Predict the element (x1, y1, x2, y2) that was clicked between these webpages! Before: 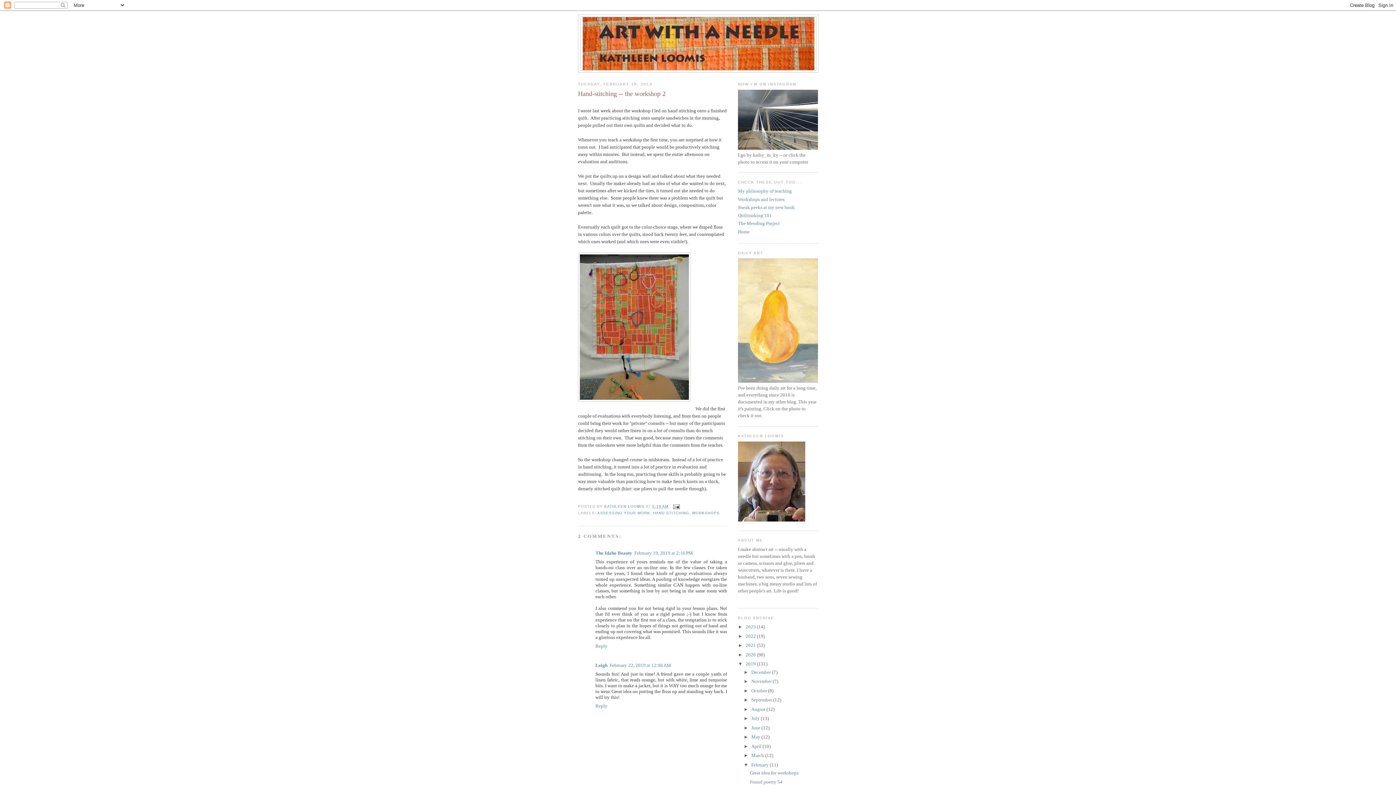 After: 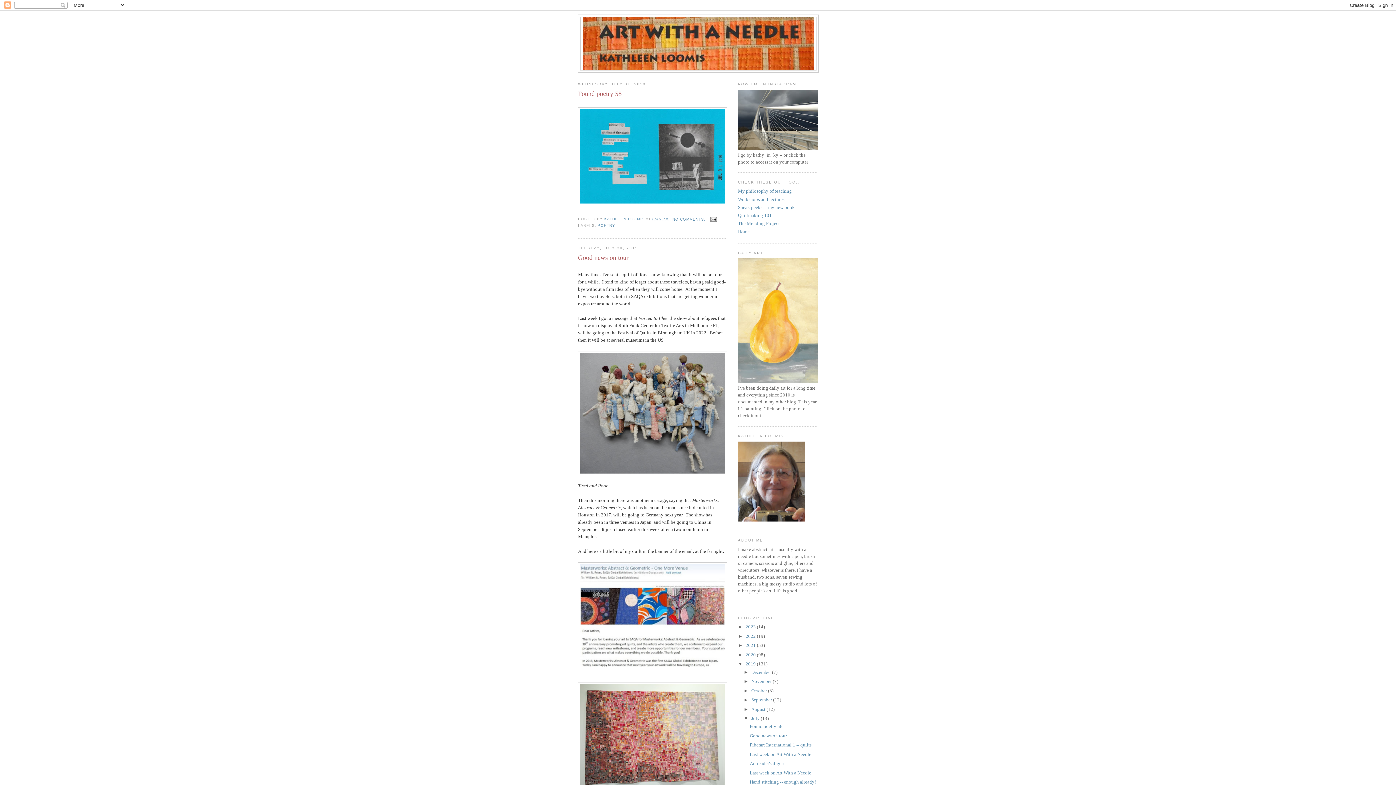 Action: label: July  bbox: (751, 716, 760, 721)